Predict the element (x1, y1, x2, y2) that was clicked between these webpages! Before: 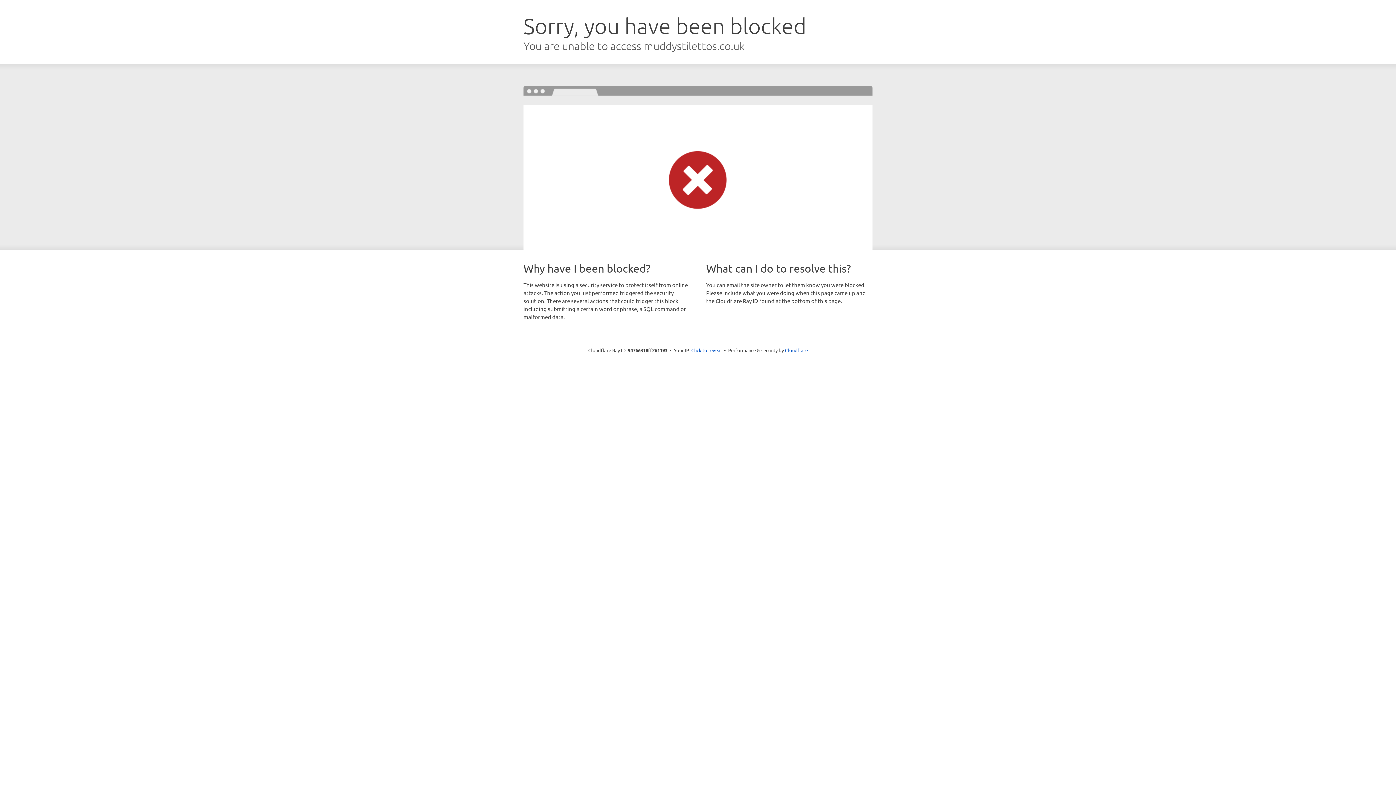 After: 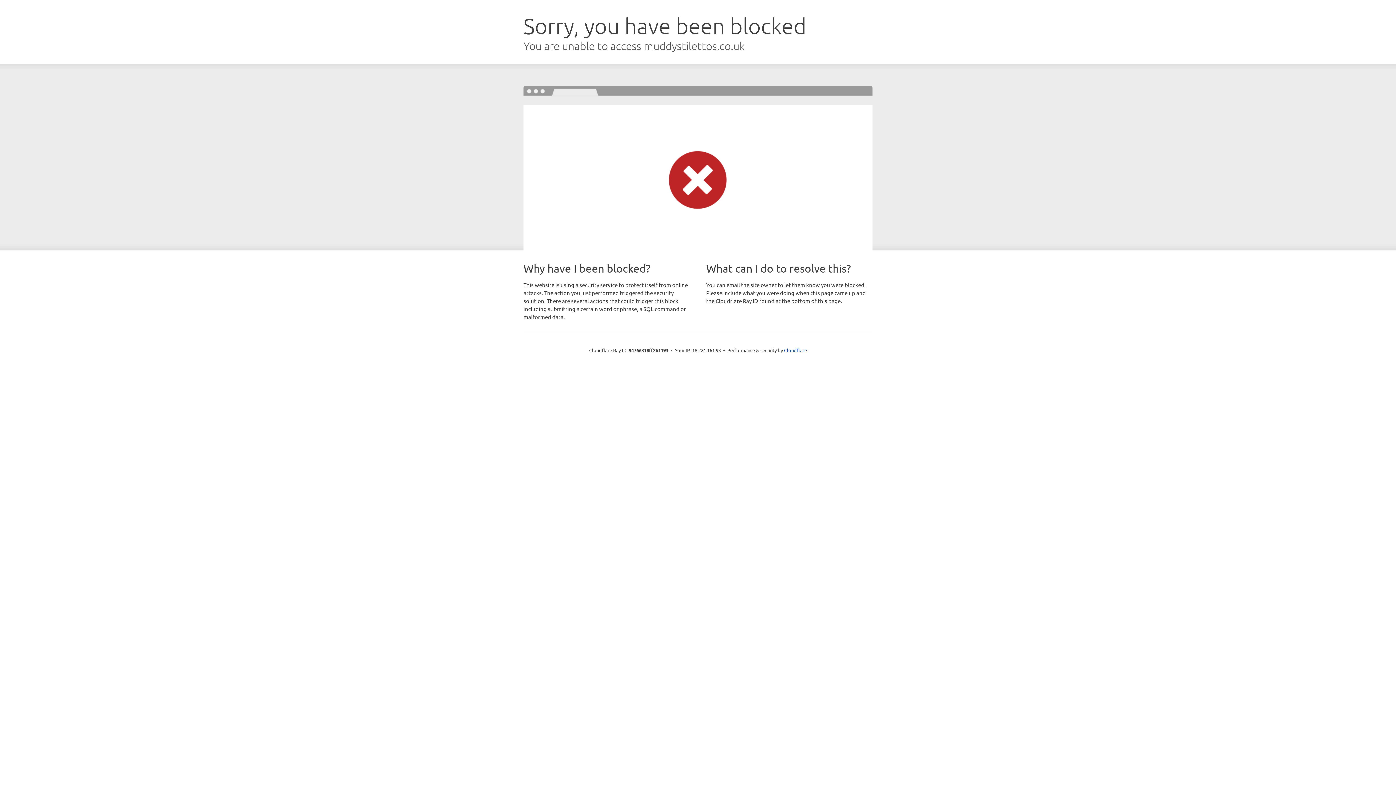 Action: label: Click to reveal bbox: (691, 346, 722, 353)